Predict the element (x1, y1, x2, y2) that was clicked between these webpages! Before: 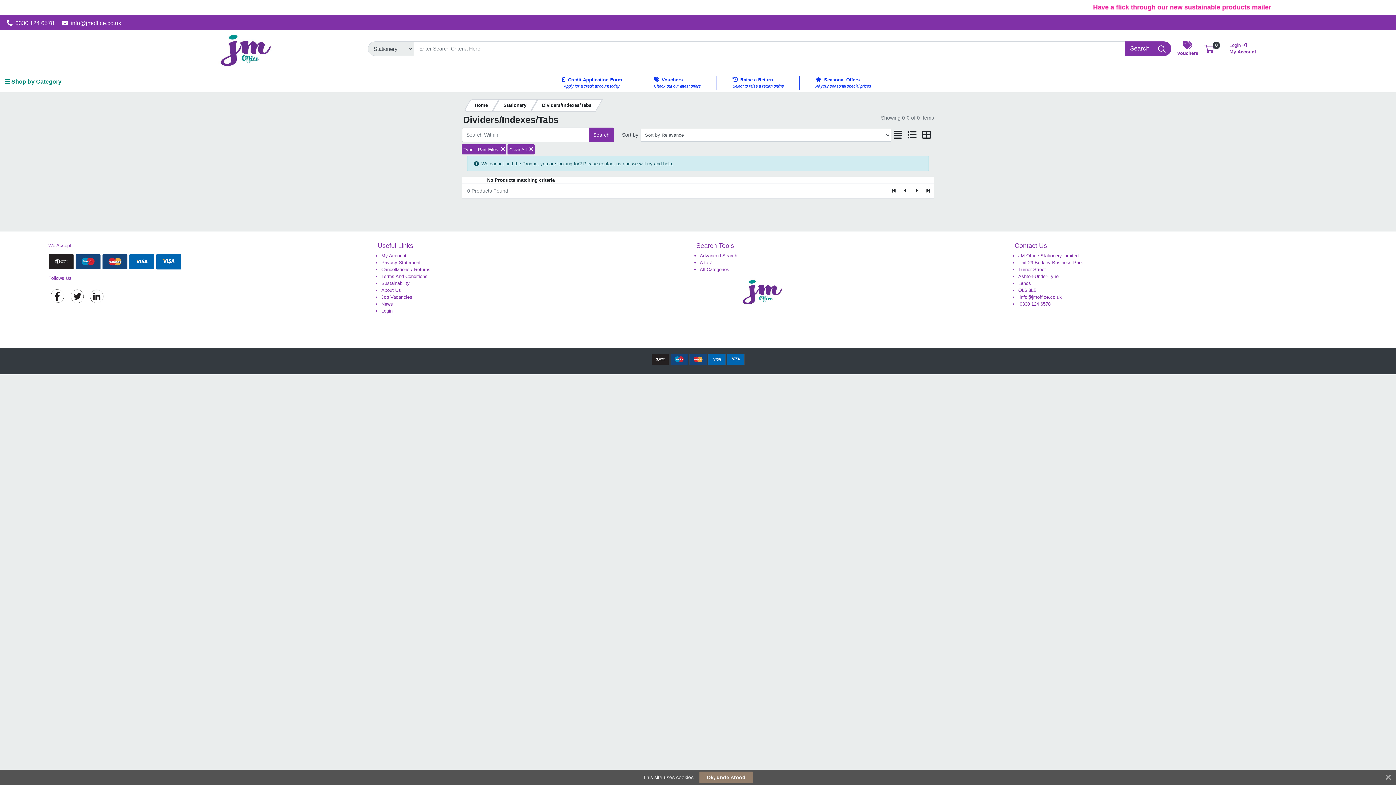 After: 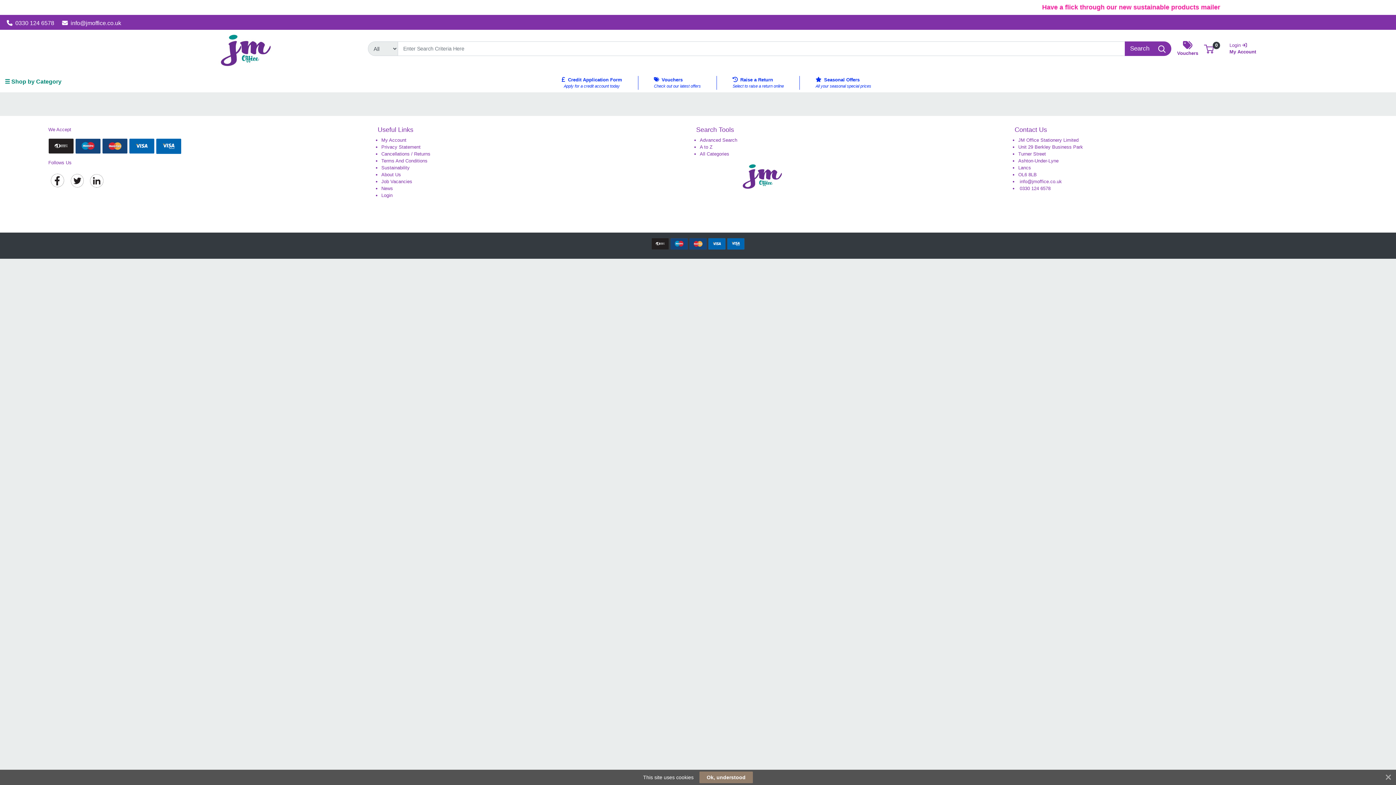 Action: bbox: (381, 301, 393, 306) label: News